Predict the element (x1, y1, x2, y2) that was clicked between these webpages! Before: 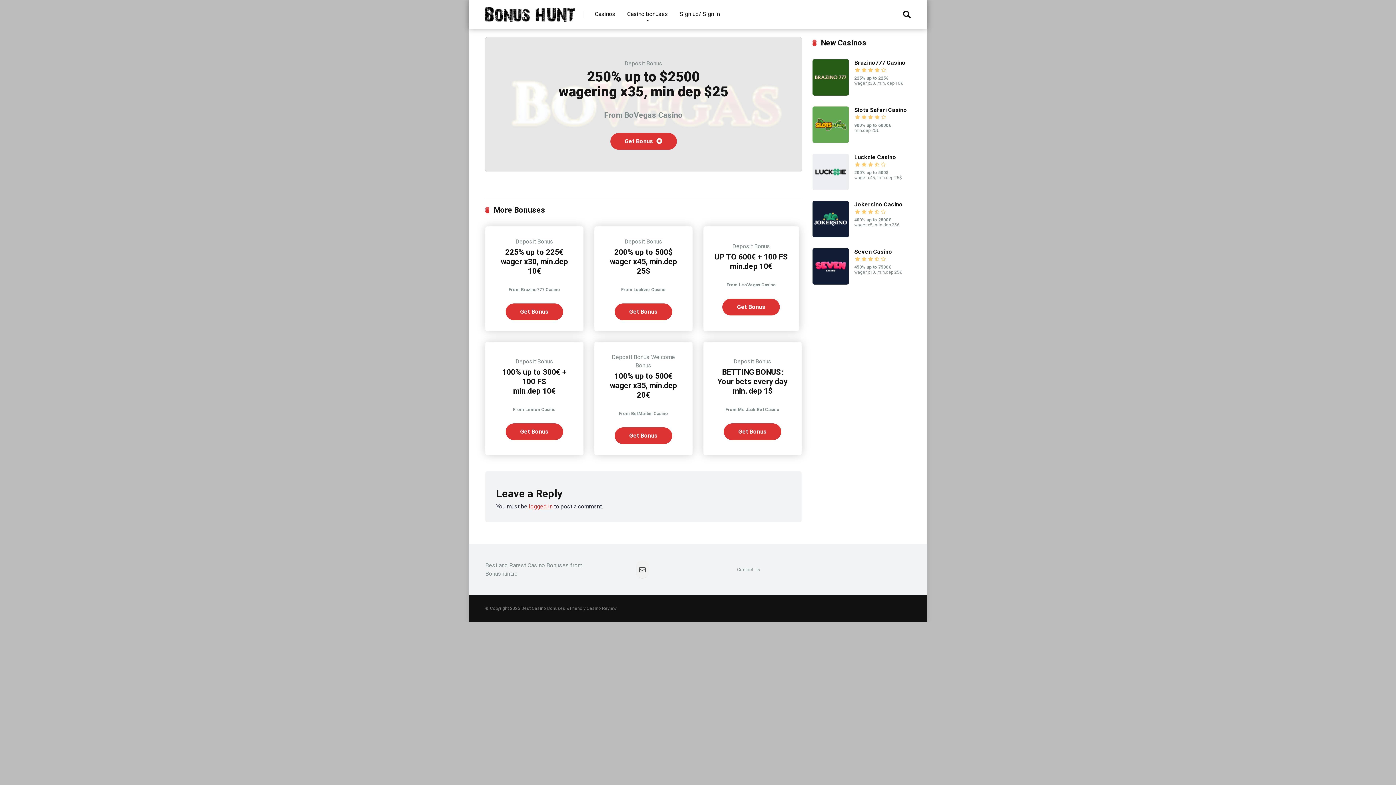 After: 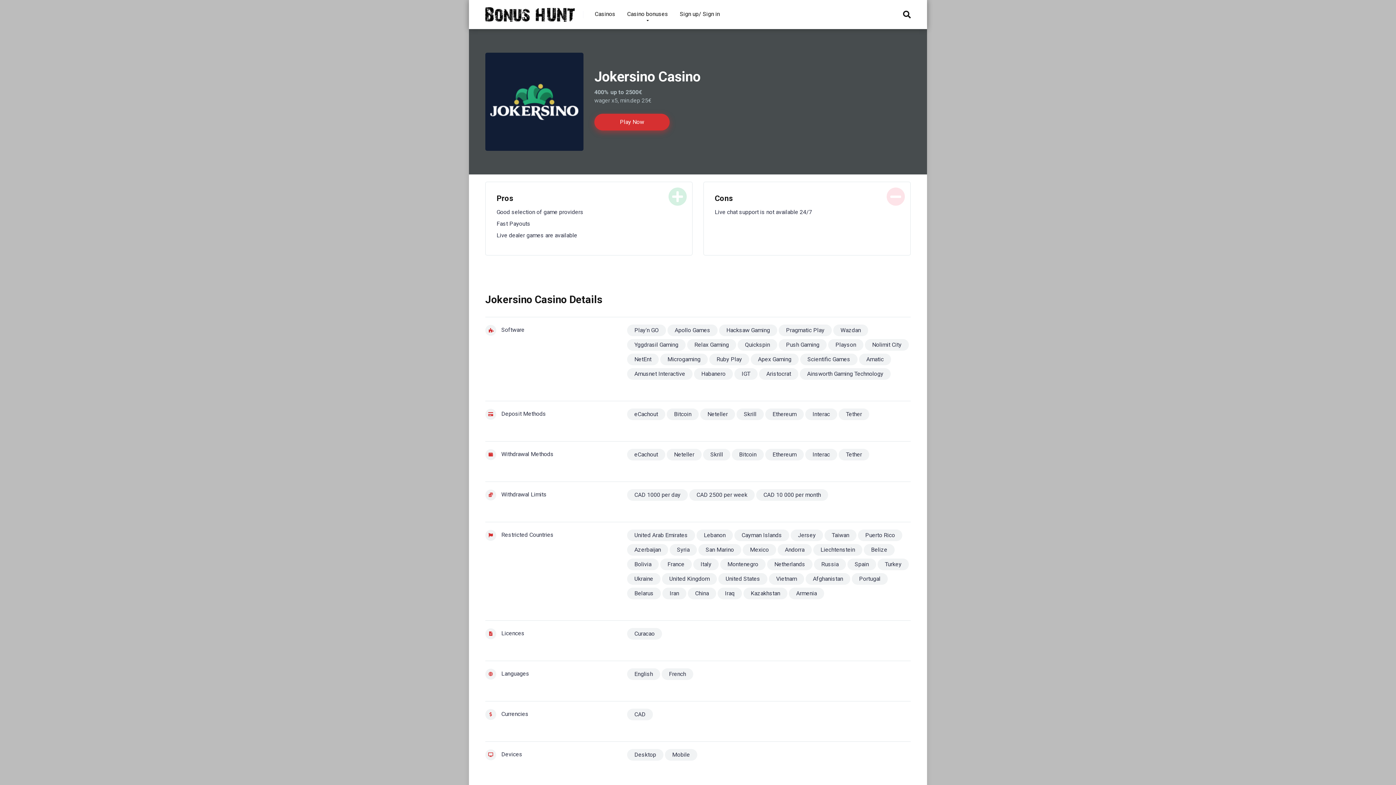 Action: bbox: (812, 232, 849, 238)